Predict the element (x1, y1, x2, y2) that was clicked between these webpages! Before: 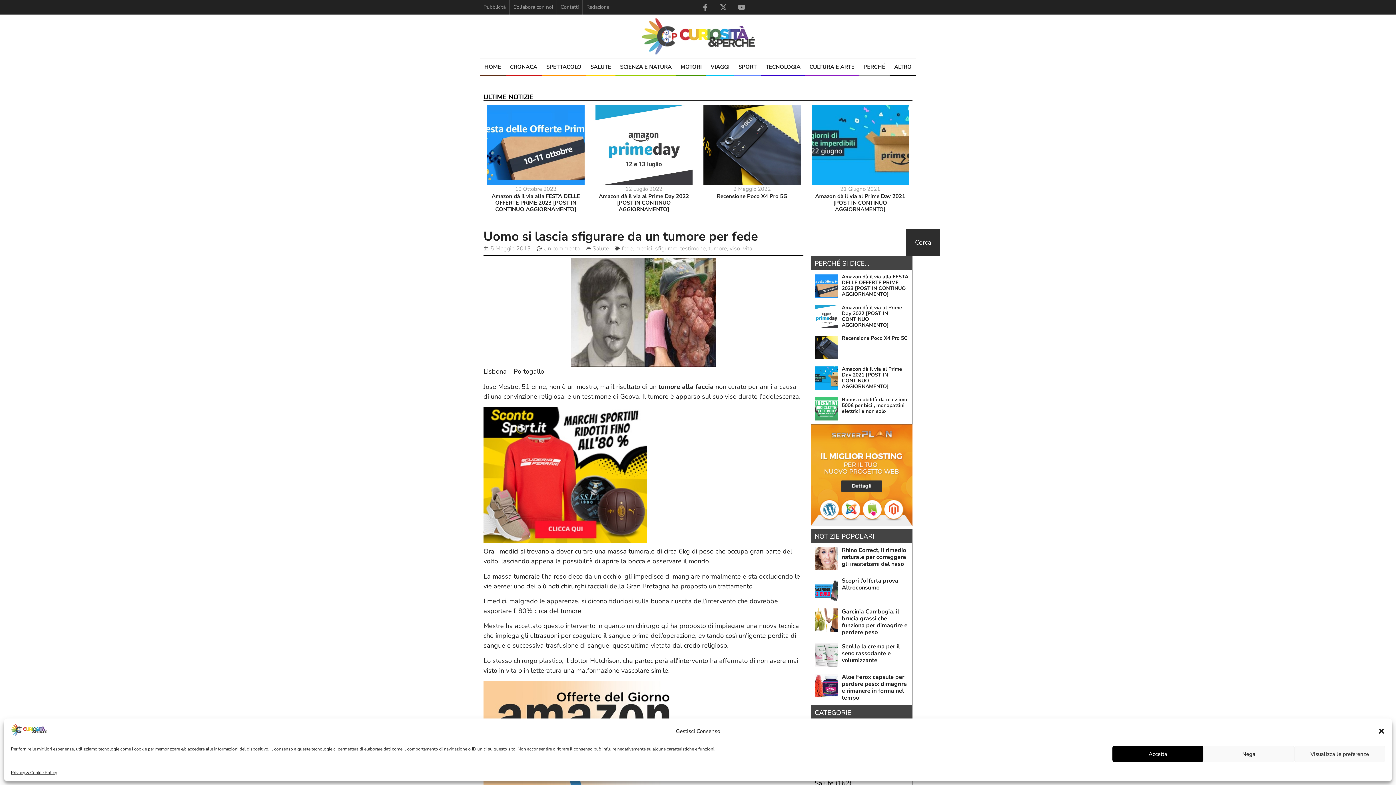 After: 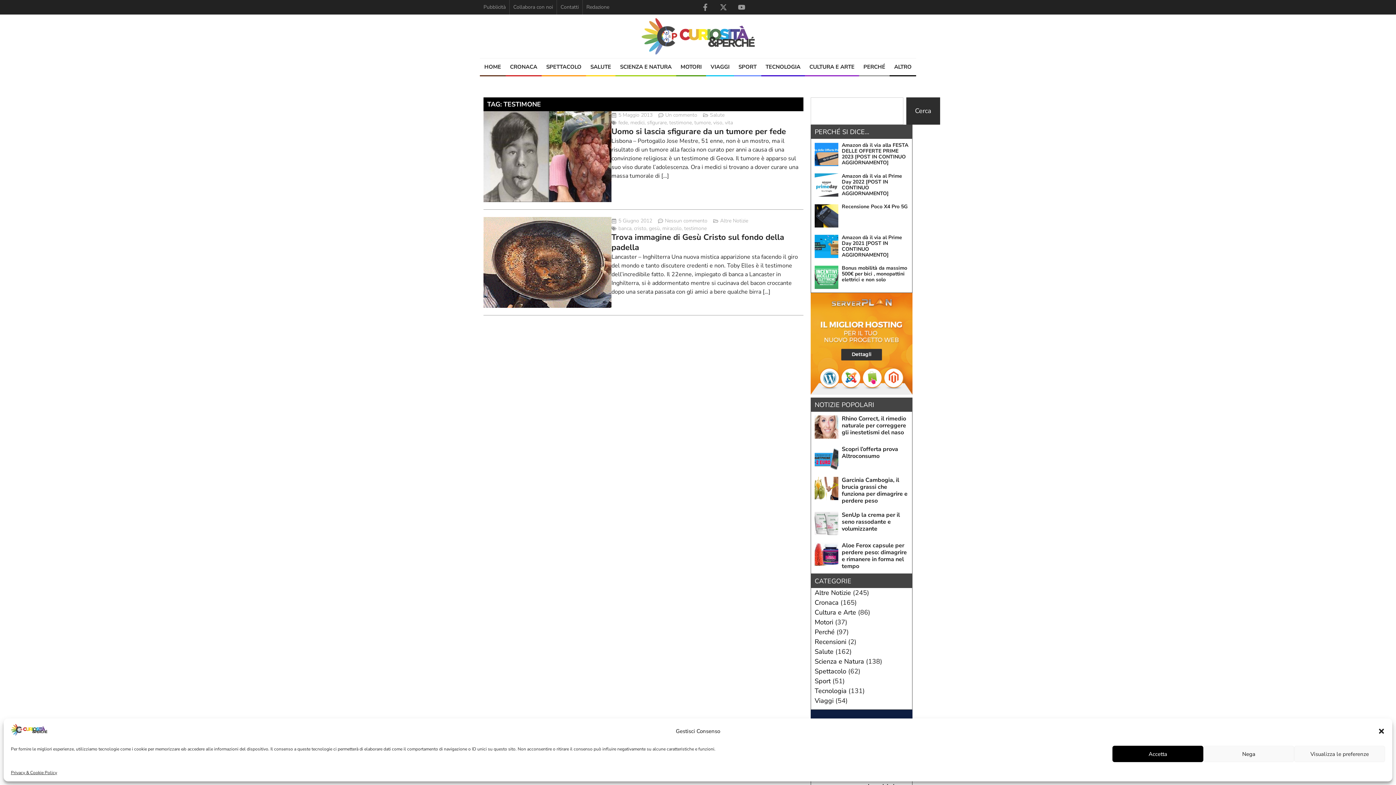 Action: bbox: (680, 244, 705, 252) label: testimone